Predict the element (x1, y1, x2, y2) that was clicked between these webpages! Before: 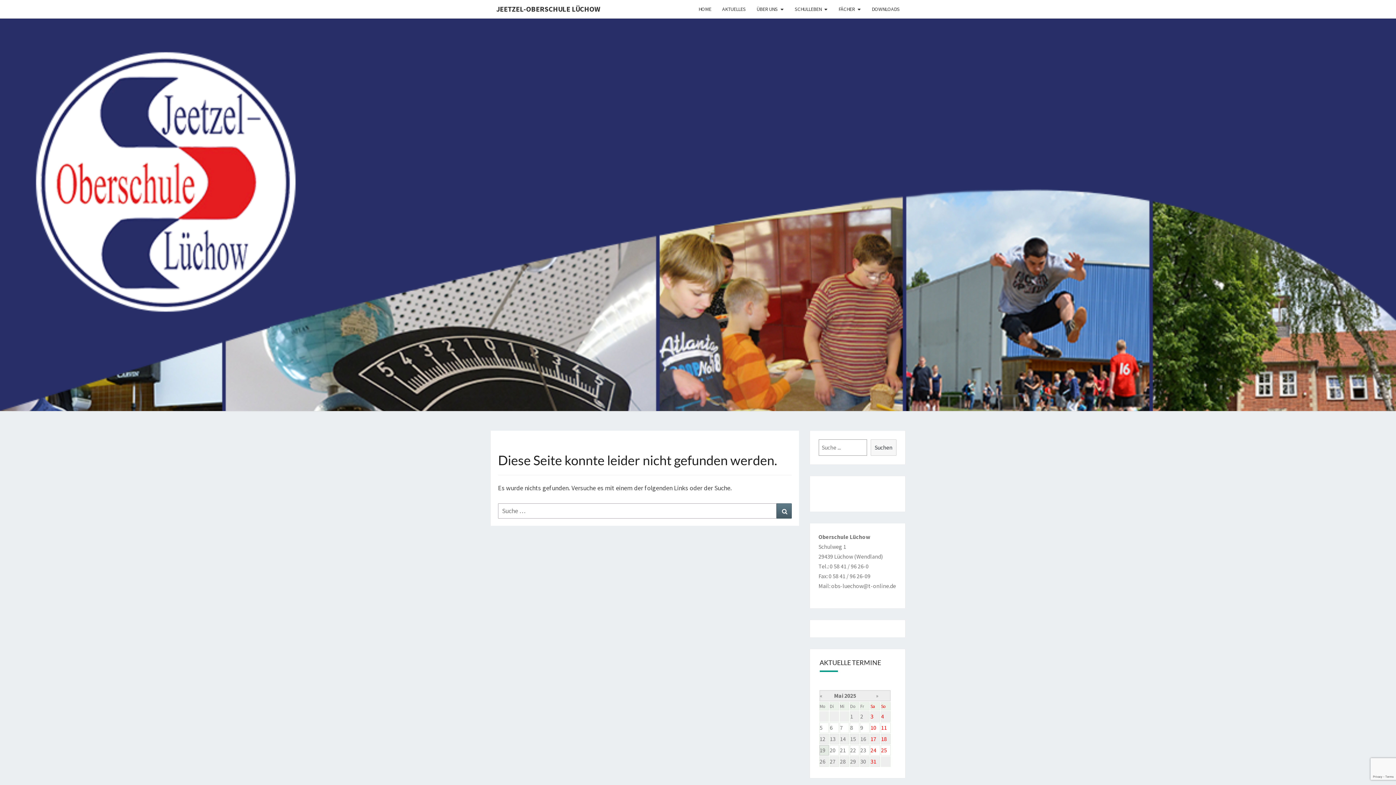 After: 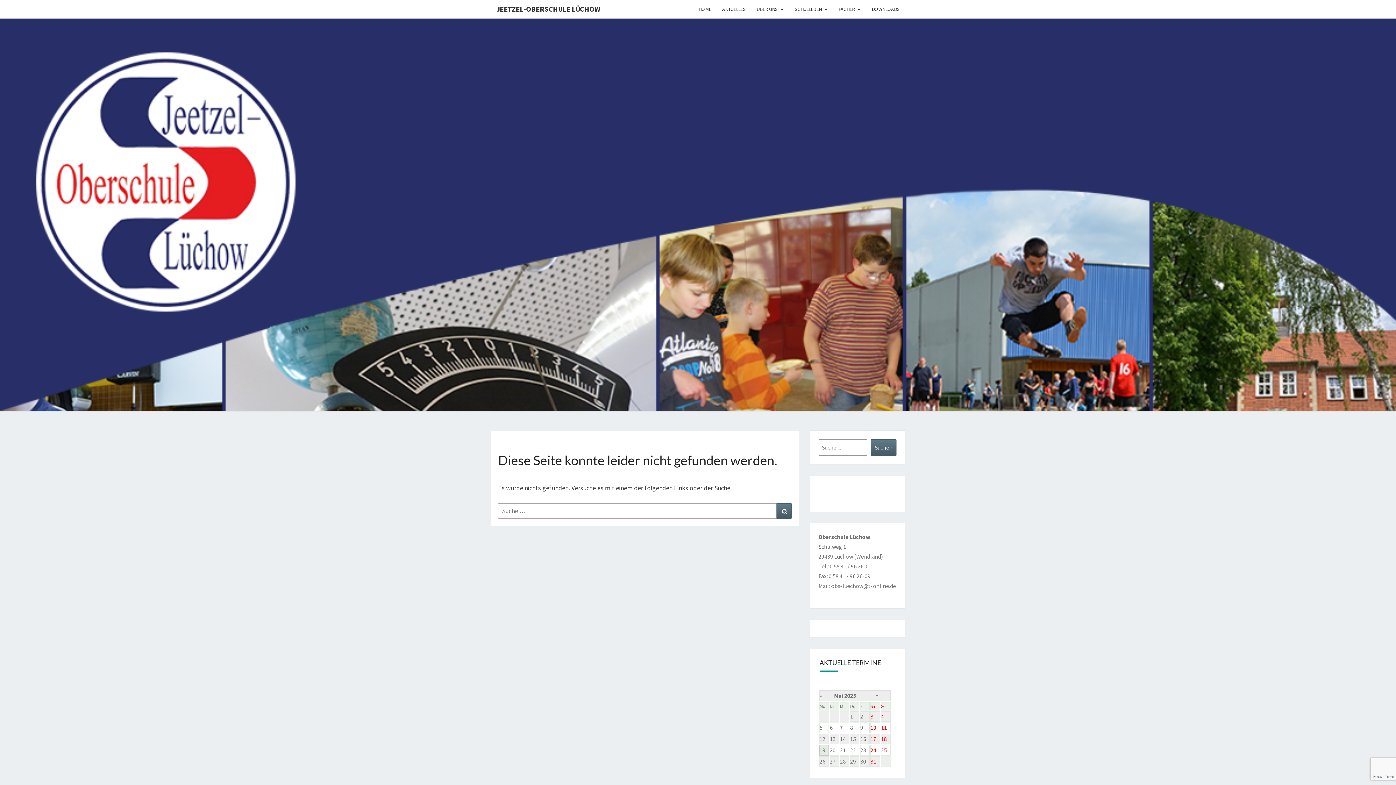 Action: label: Suchen bbox: (870, 439, 896, 456)